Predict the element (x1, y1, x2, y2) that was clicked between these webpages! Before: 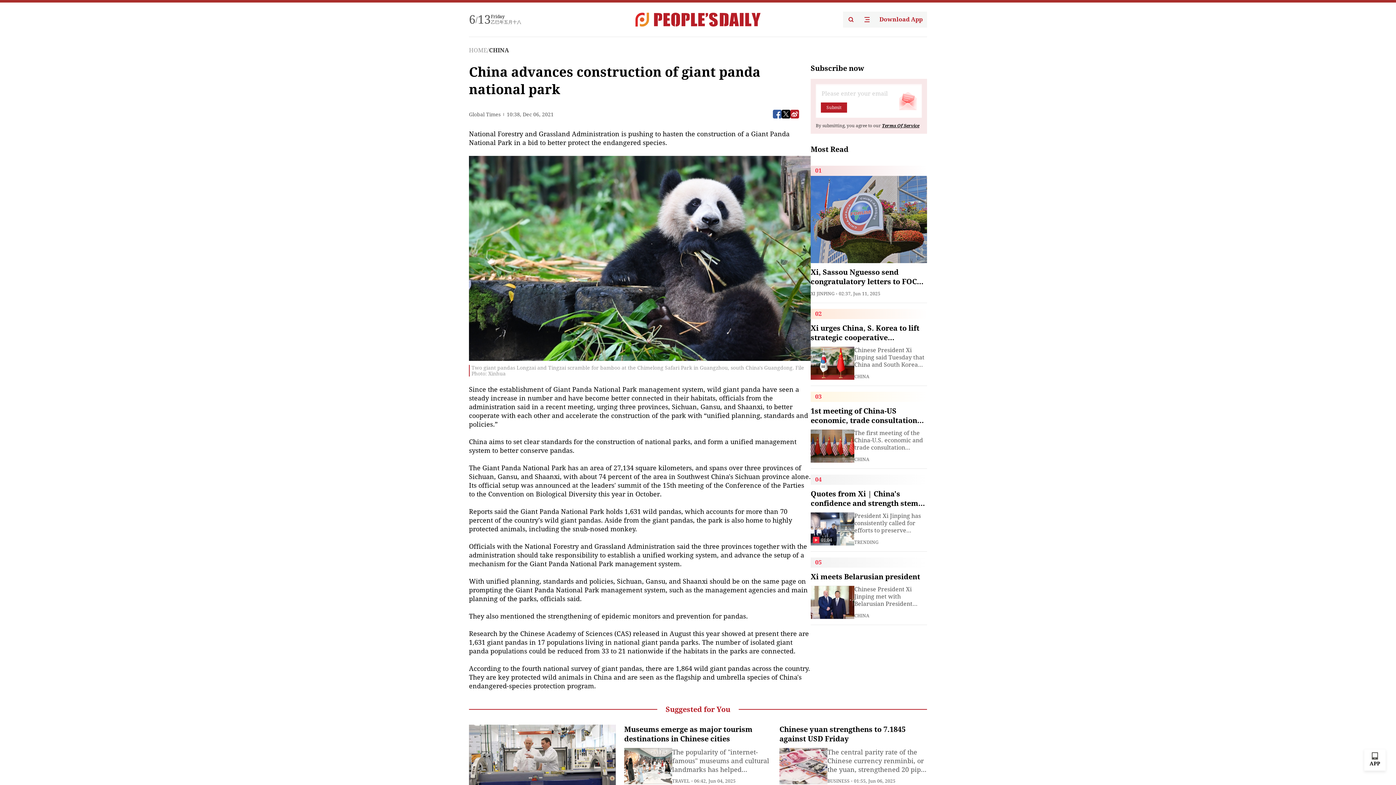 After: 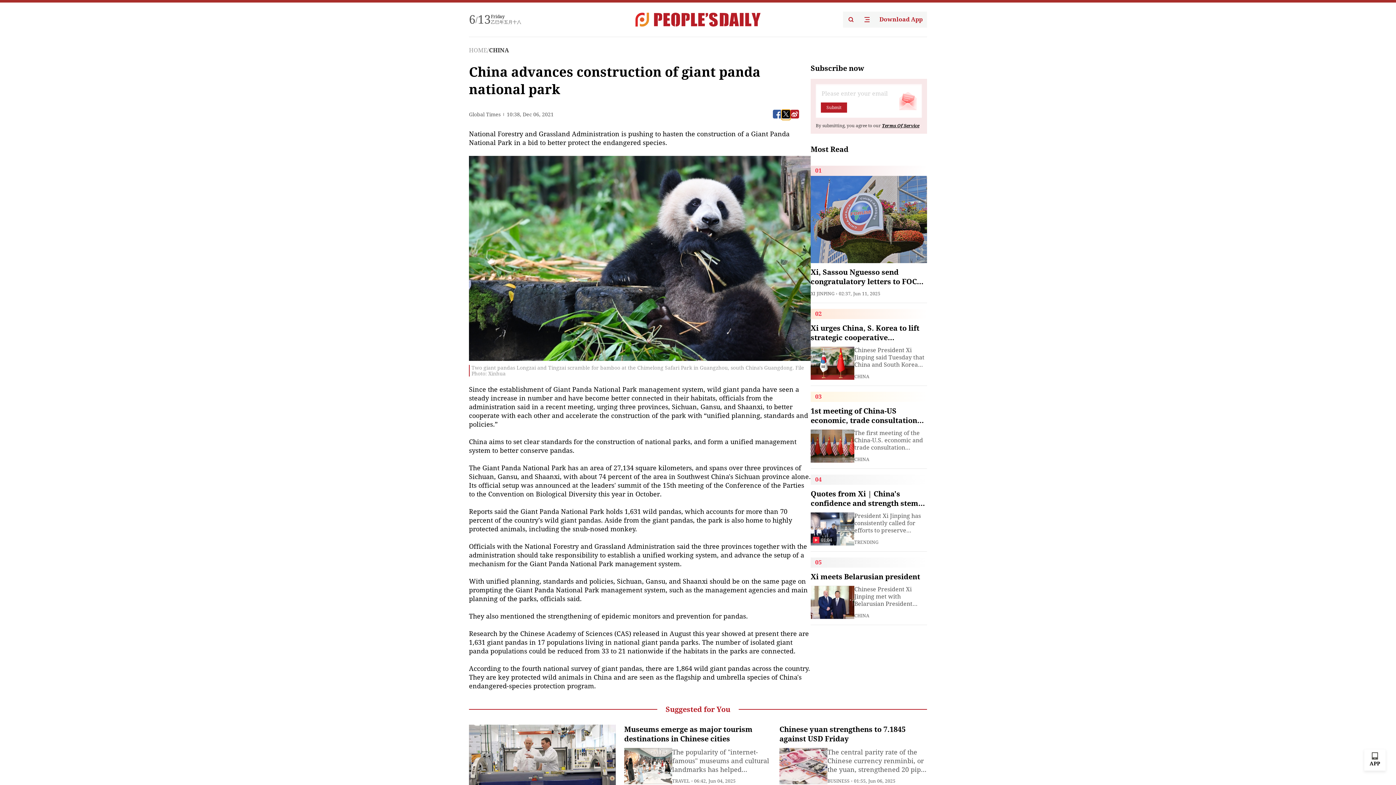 Action: bbox: (781, 109, 790, 118)